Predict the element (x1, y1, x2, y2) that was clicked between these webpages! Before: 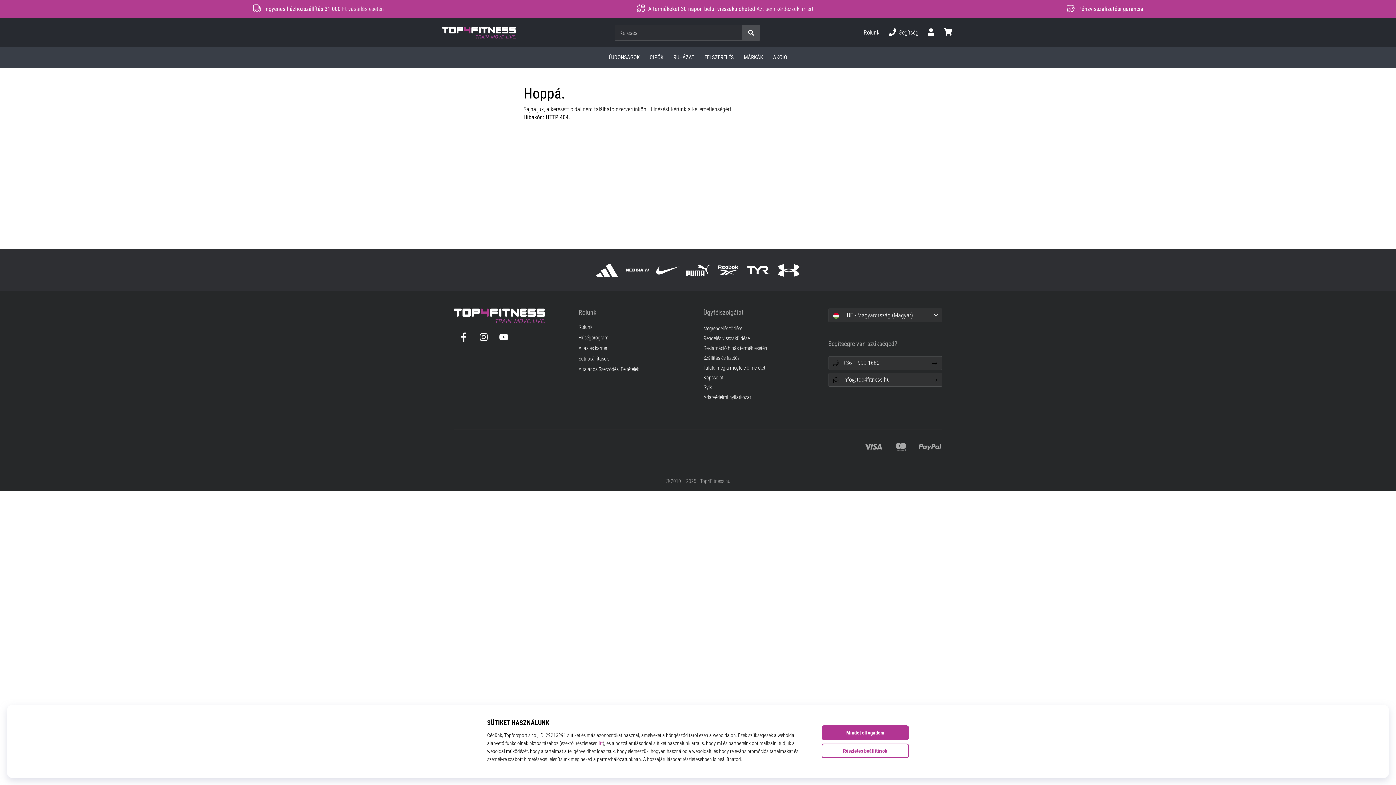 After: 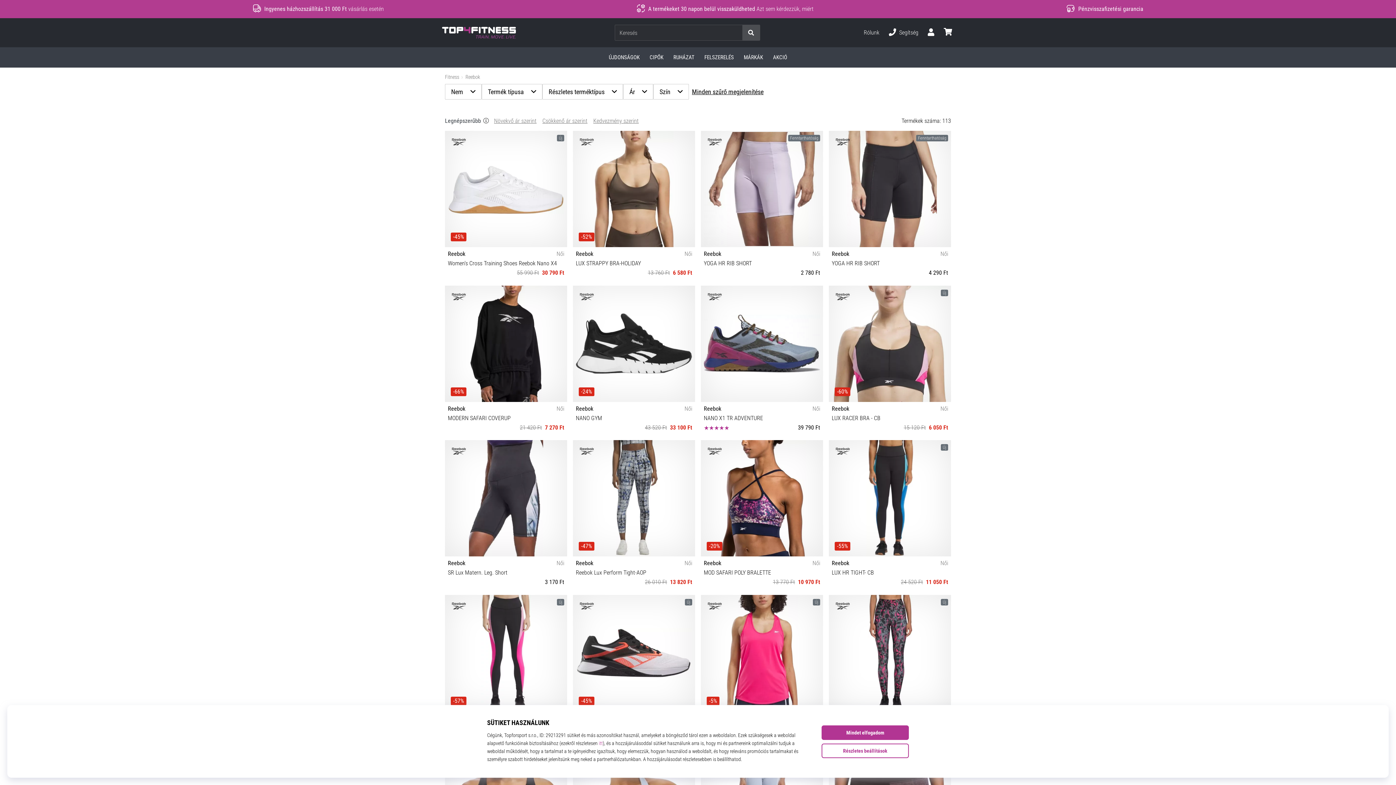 Action: bbox: (713, 255, 743, 285)